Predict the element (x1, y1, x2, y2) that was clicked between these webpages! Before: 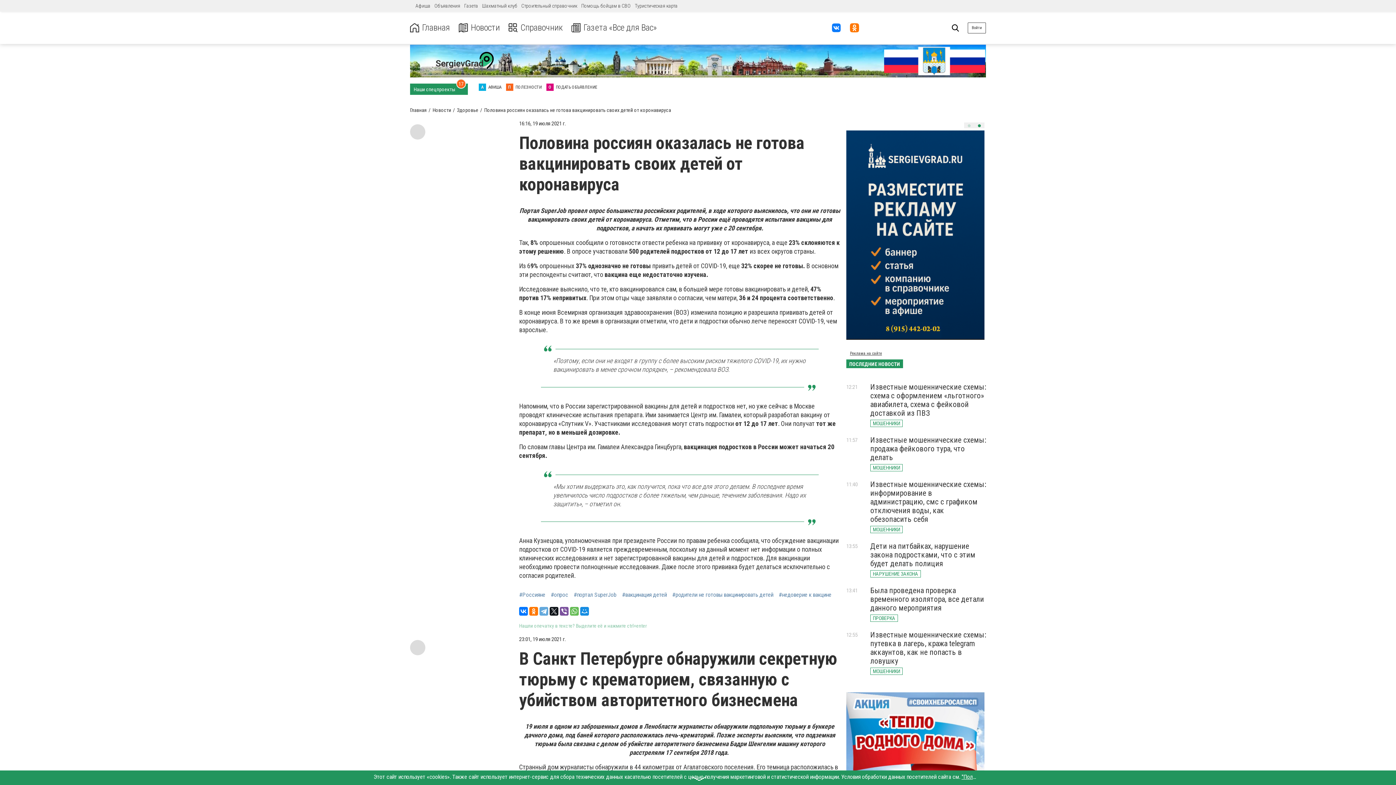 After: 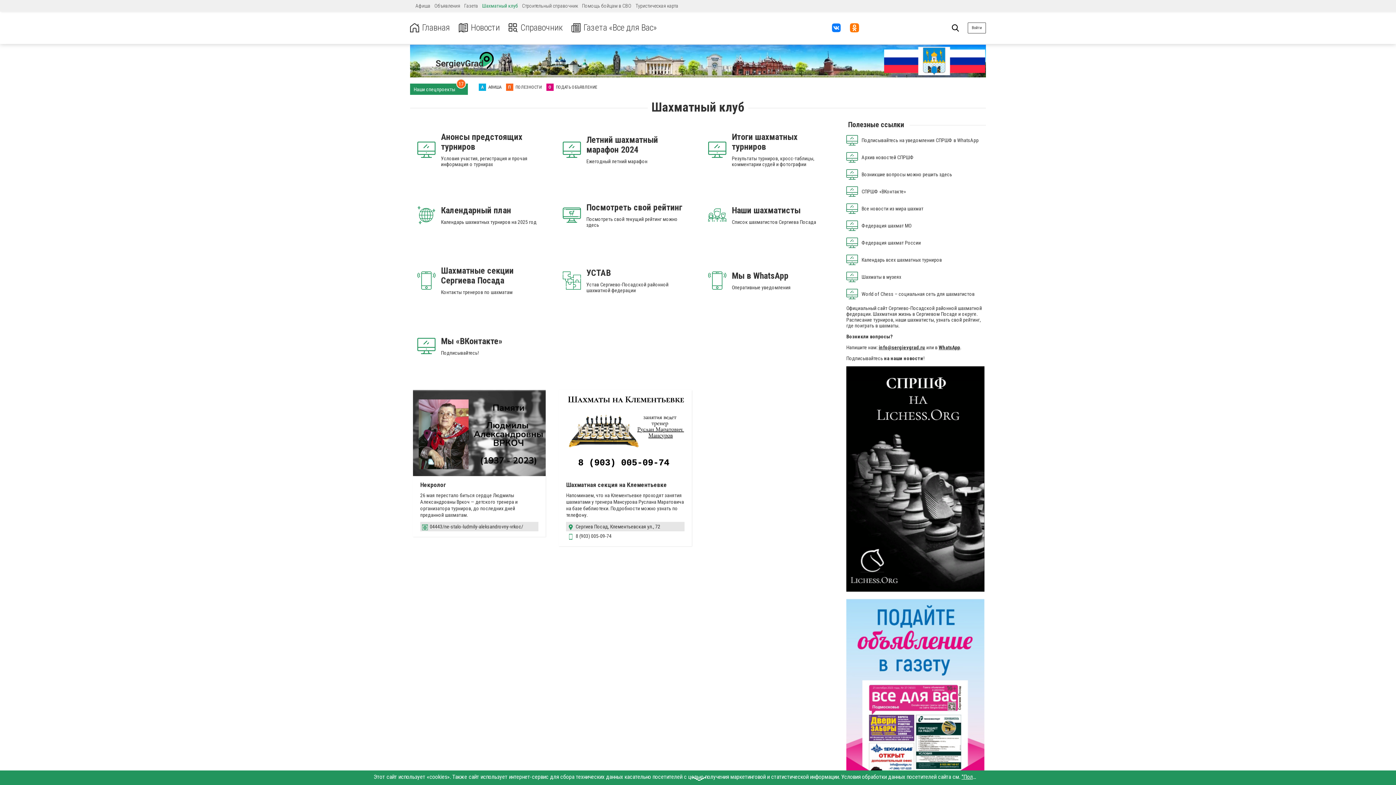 Action: label: Шахматный клуб bbox: (482, 2, 517, 8)